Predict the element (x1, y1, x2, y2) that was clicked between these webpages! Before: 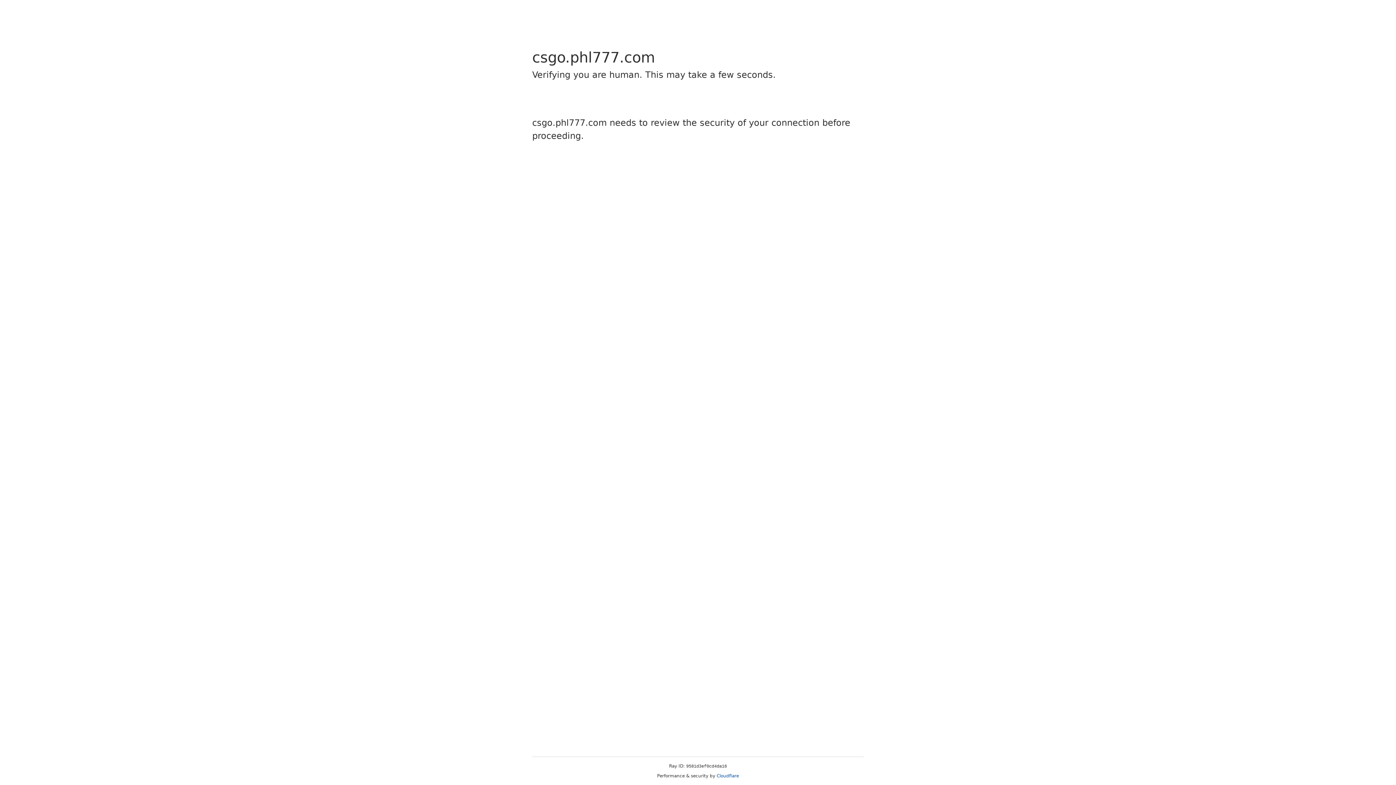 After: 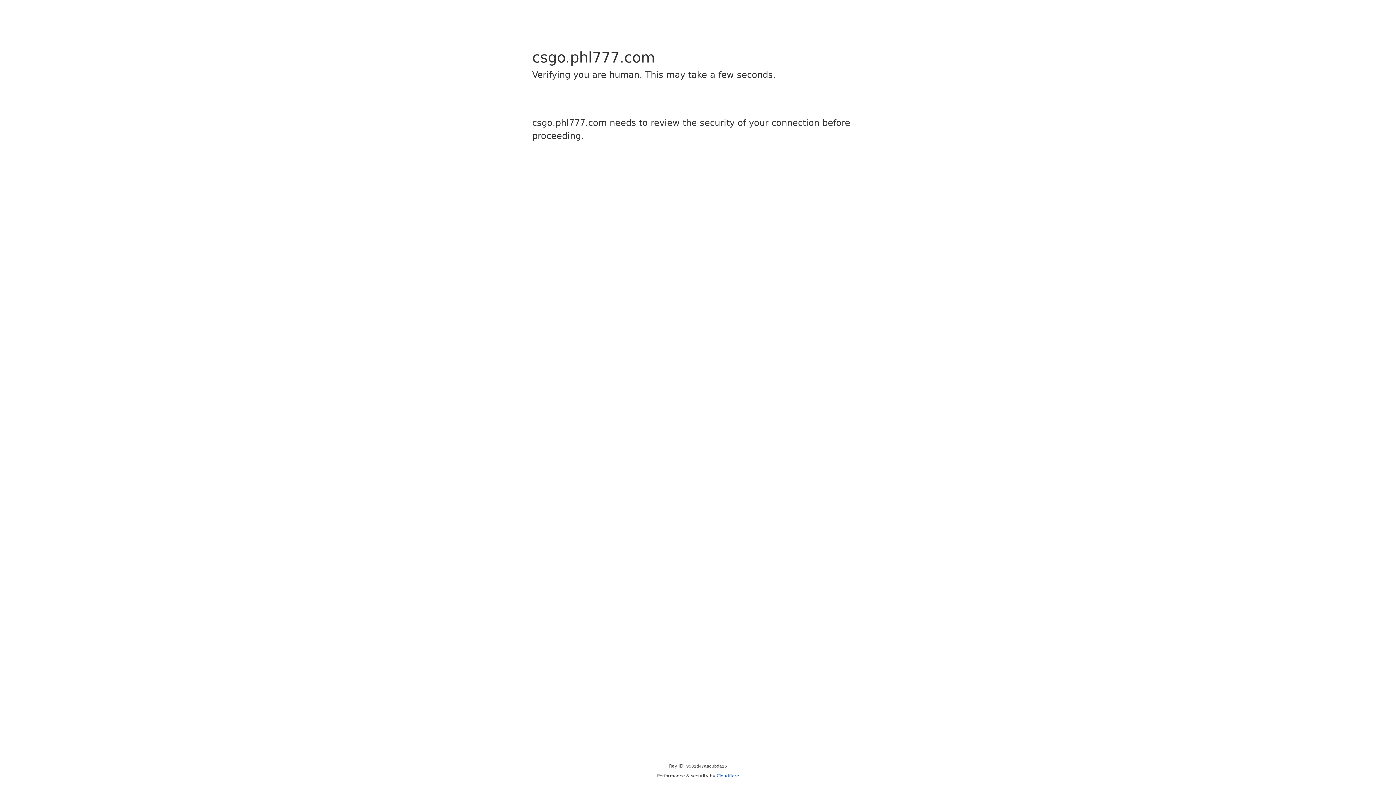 Action: bbox: (716, 773, 739, 778) label: Cloudflare